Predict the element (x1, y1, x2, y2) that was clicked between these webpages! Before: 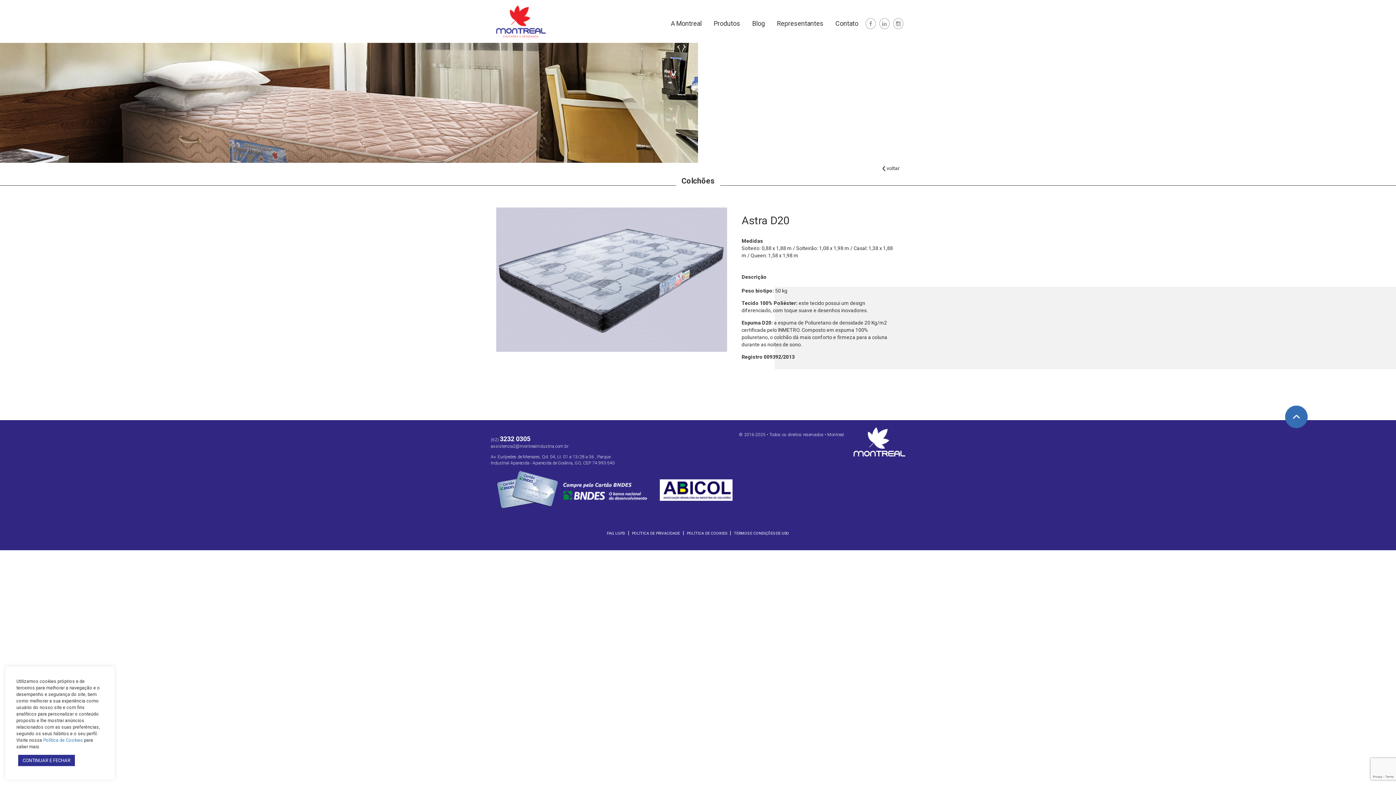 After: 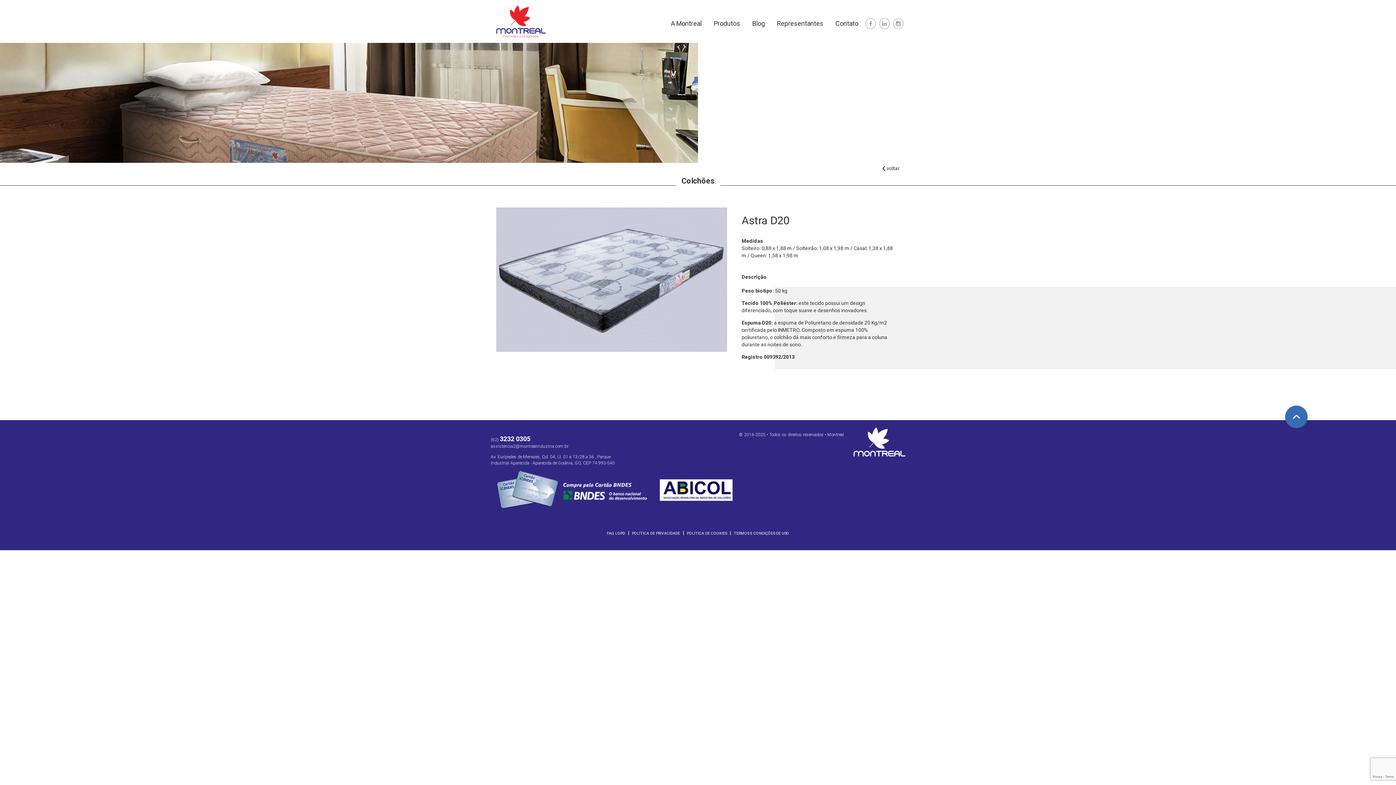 Action: label: CONTINUAR E FECHAR bbox: (18, 755, 74, 766)